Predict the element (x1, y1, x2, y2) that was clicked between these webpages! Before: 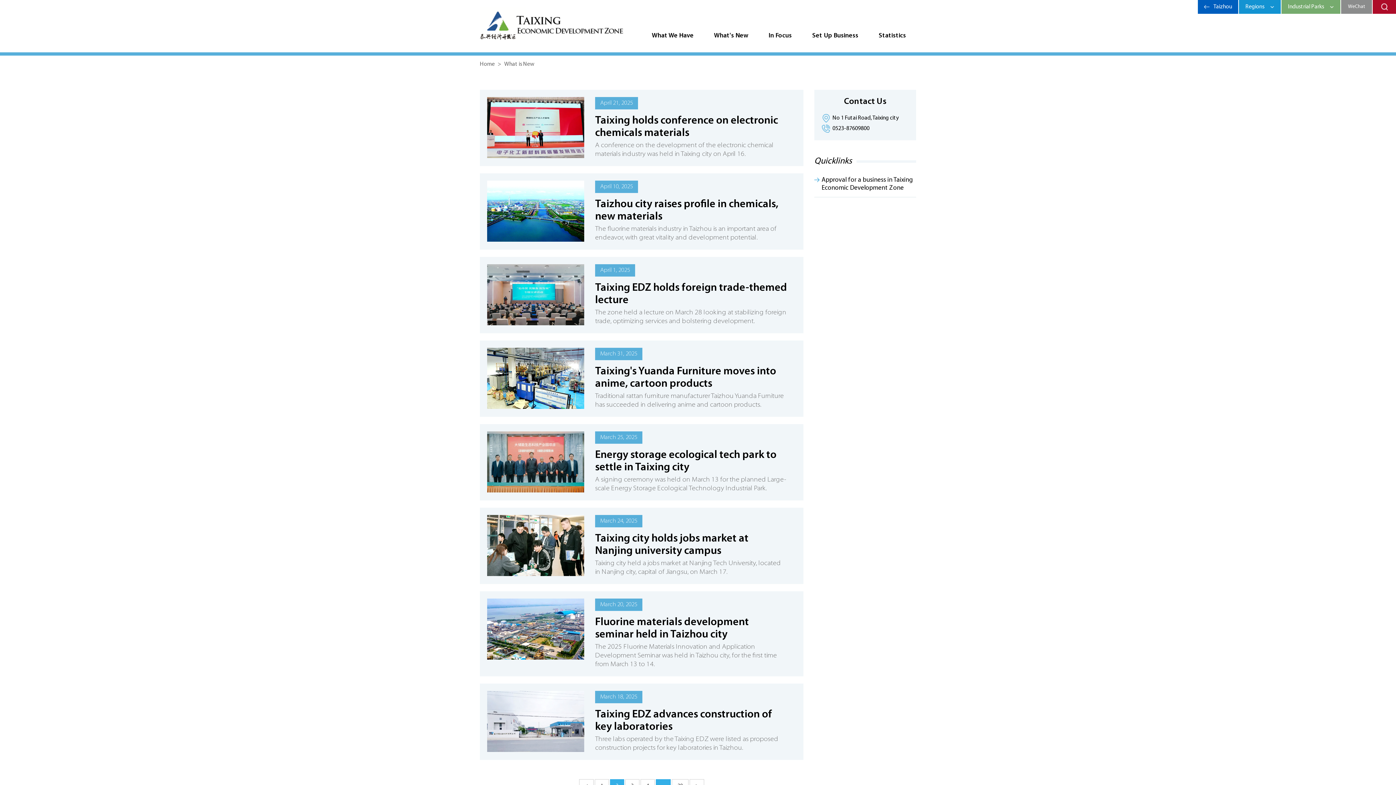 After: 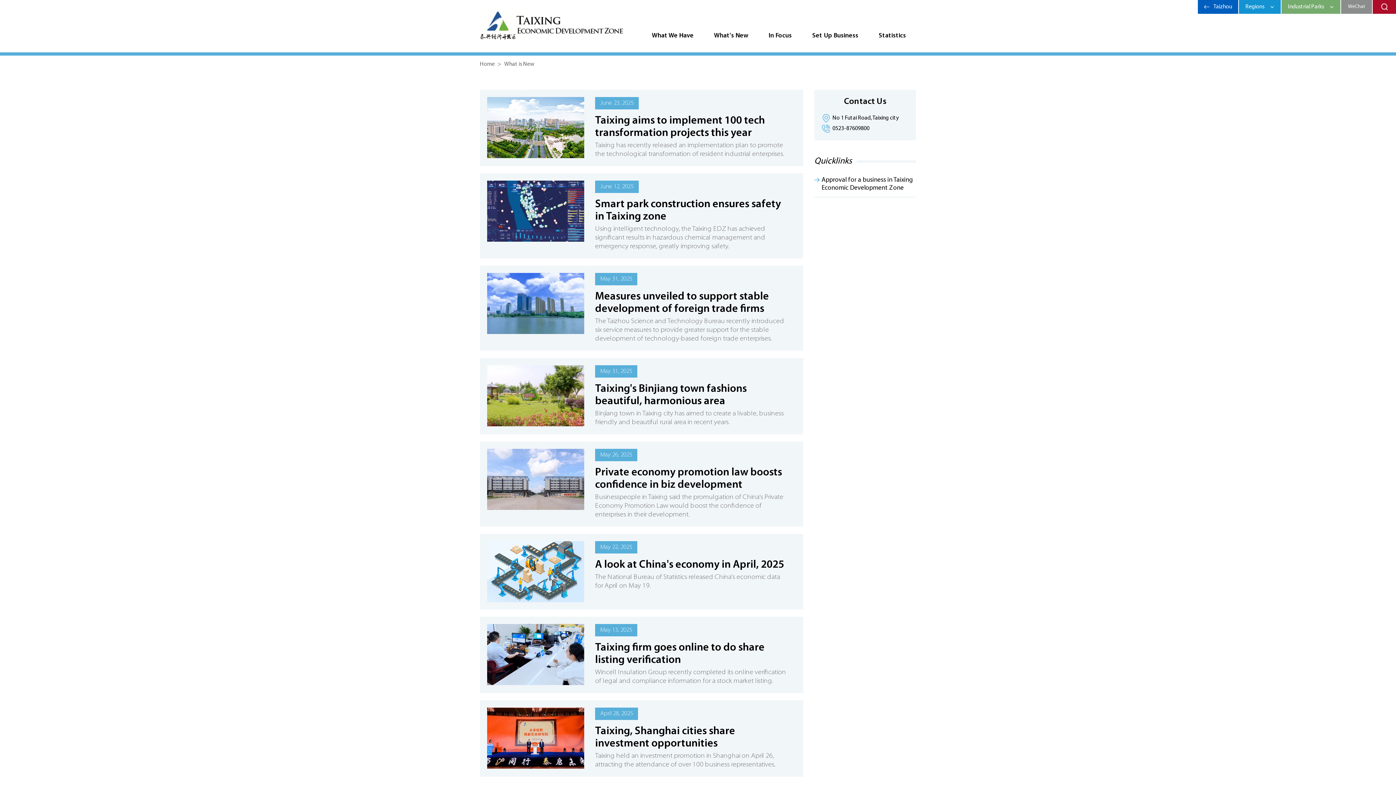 Action: bbox: (504, 61, 534, 68) label: What is New